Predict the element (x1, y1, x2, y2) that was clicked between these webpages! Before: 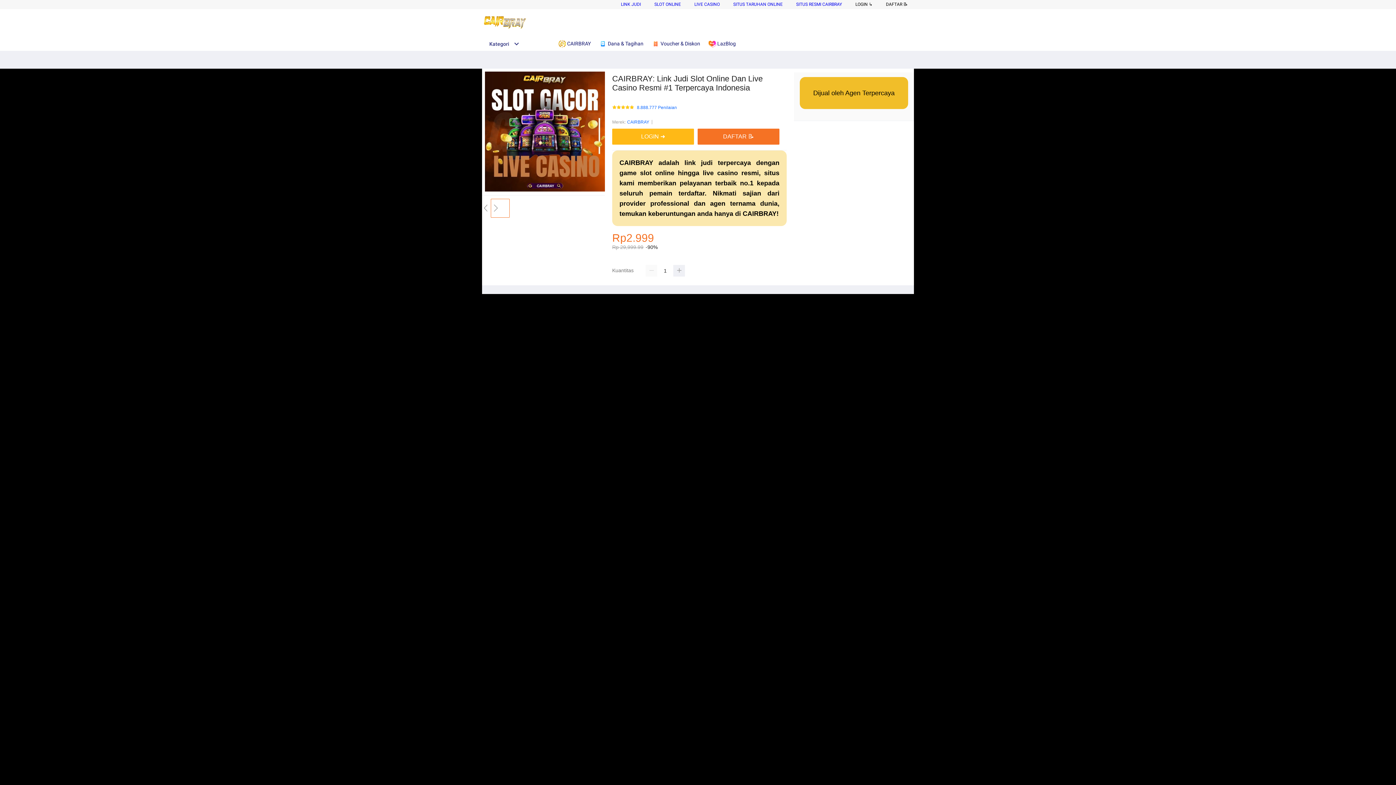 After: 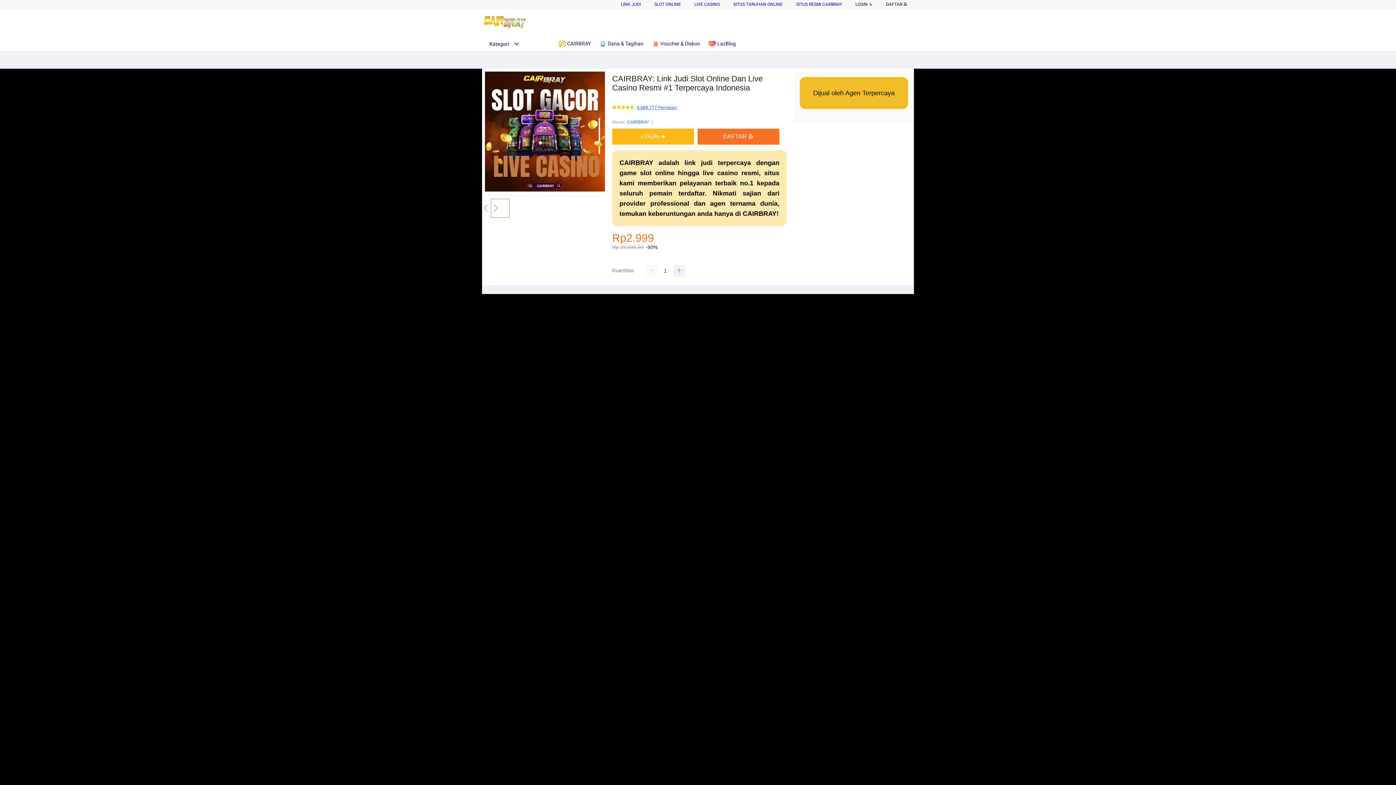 Action: bbox: (637, 105, 677, 110) label: 8.888.777 Penilaian